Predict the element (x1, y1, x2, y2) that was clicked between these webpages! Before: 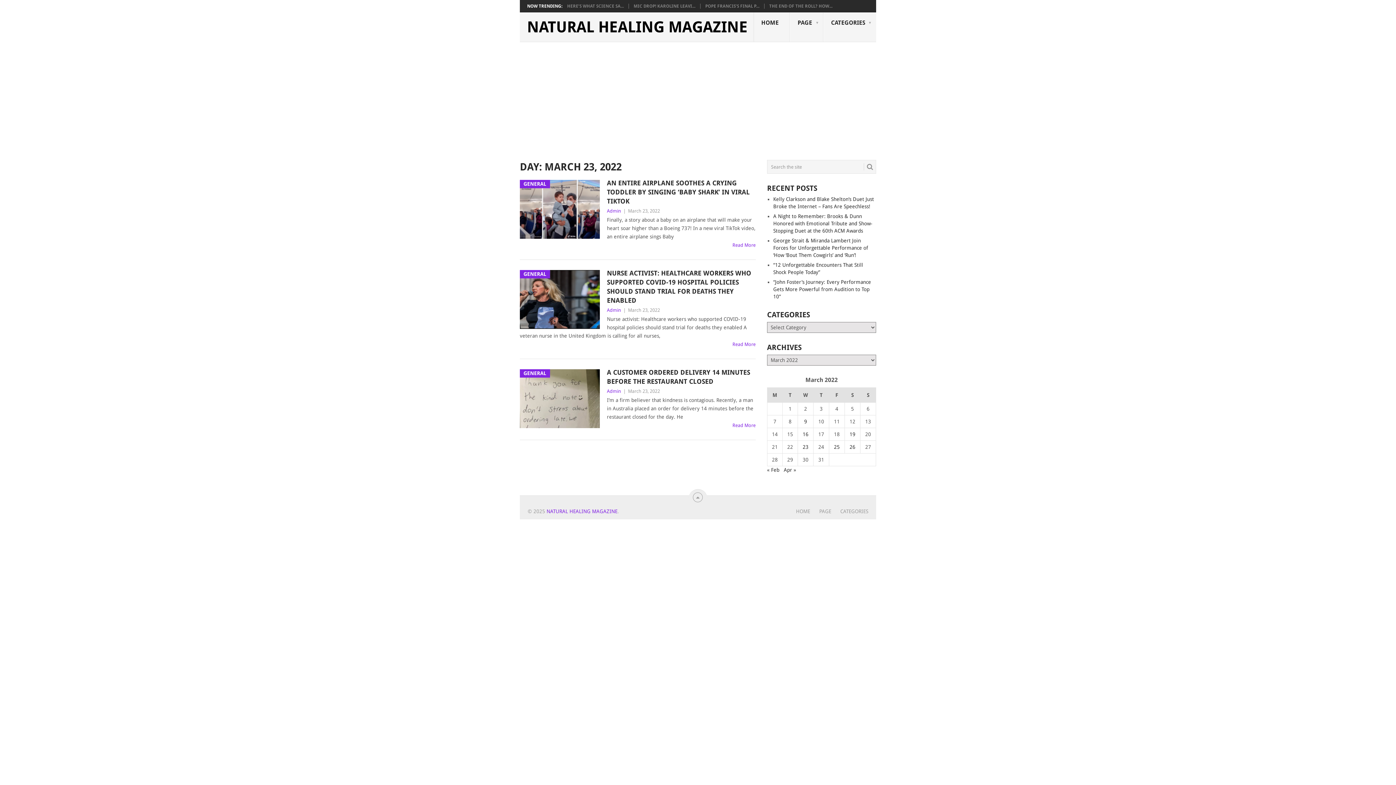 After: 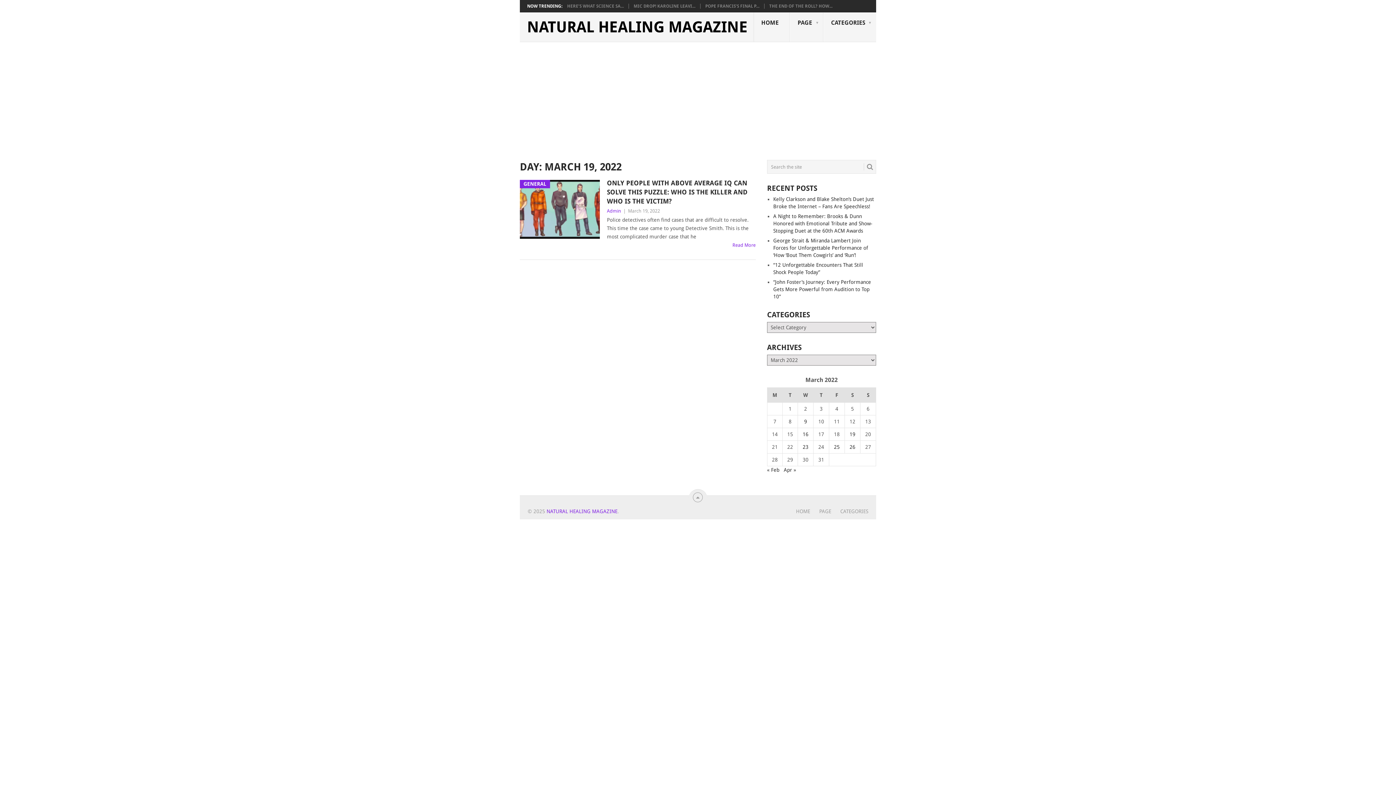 Action: bbox: (849, 431, 855, 437) label: Posts published on March 19, 2022